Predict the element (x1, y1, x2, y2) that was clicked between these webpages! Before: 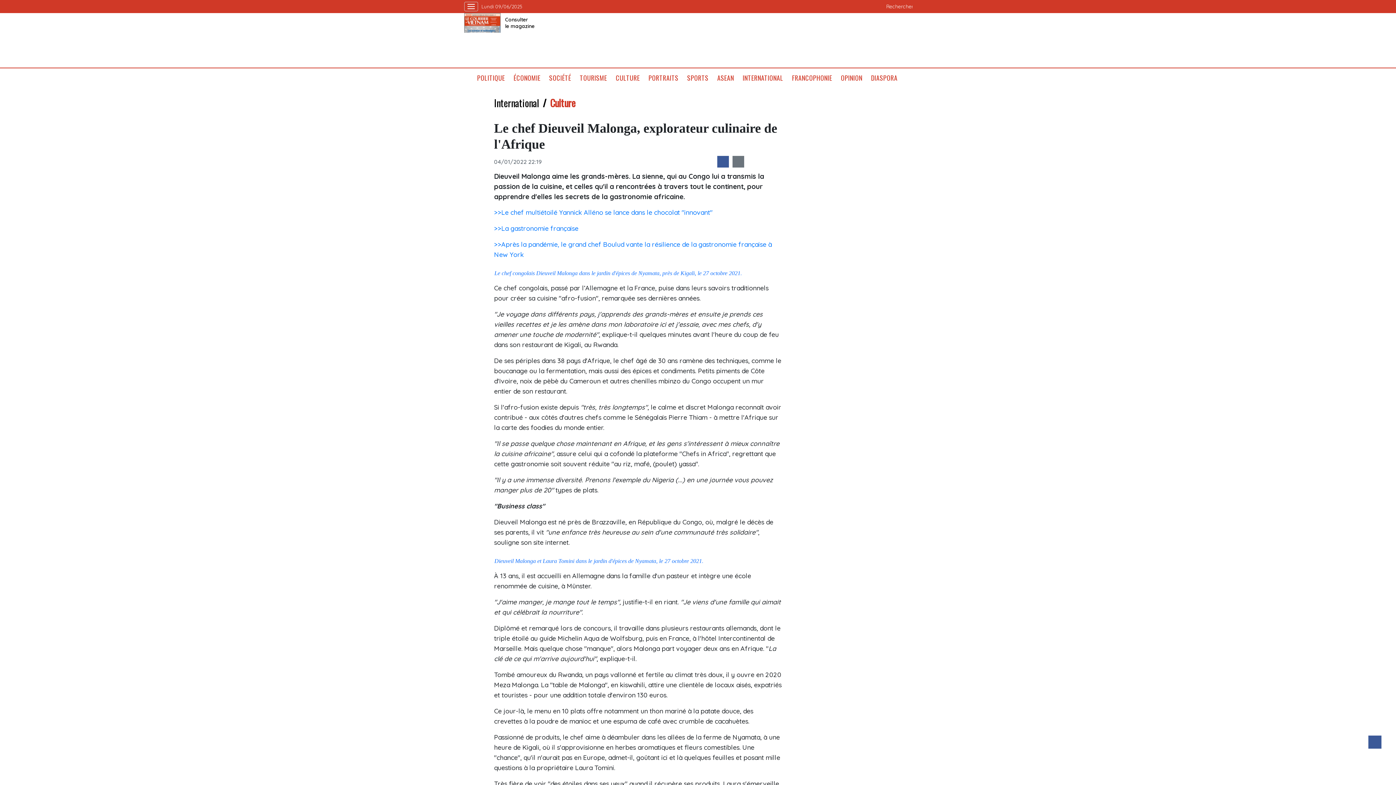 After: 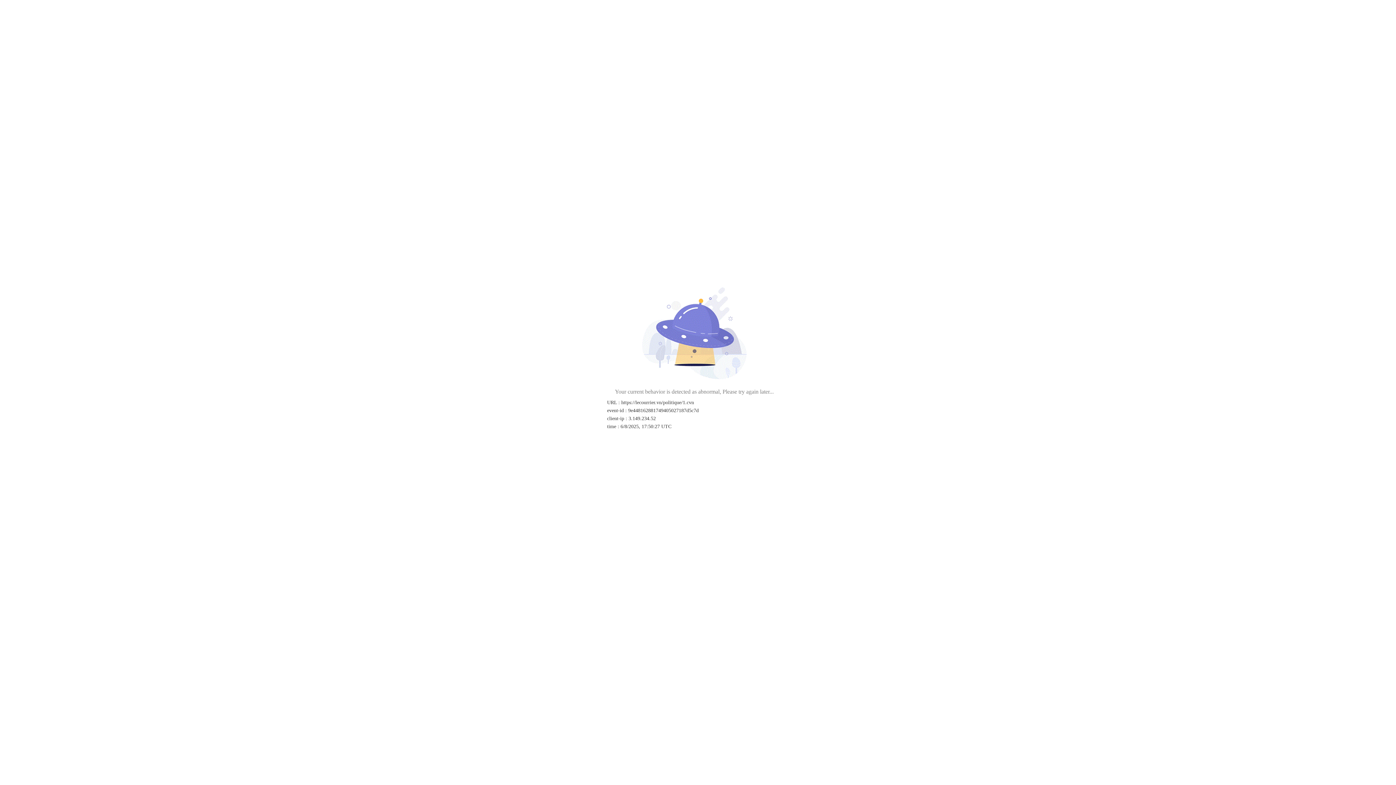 Action: label: POLITIQUE bbox: (472, 73, 509, 82)